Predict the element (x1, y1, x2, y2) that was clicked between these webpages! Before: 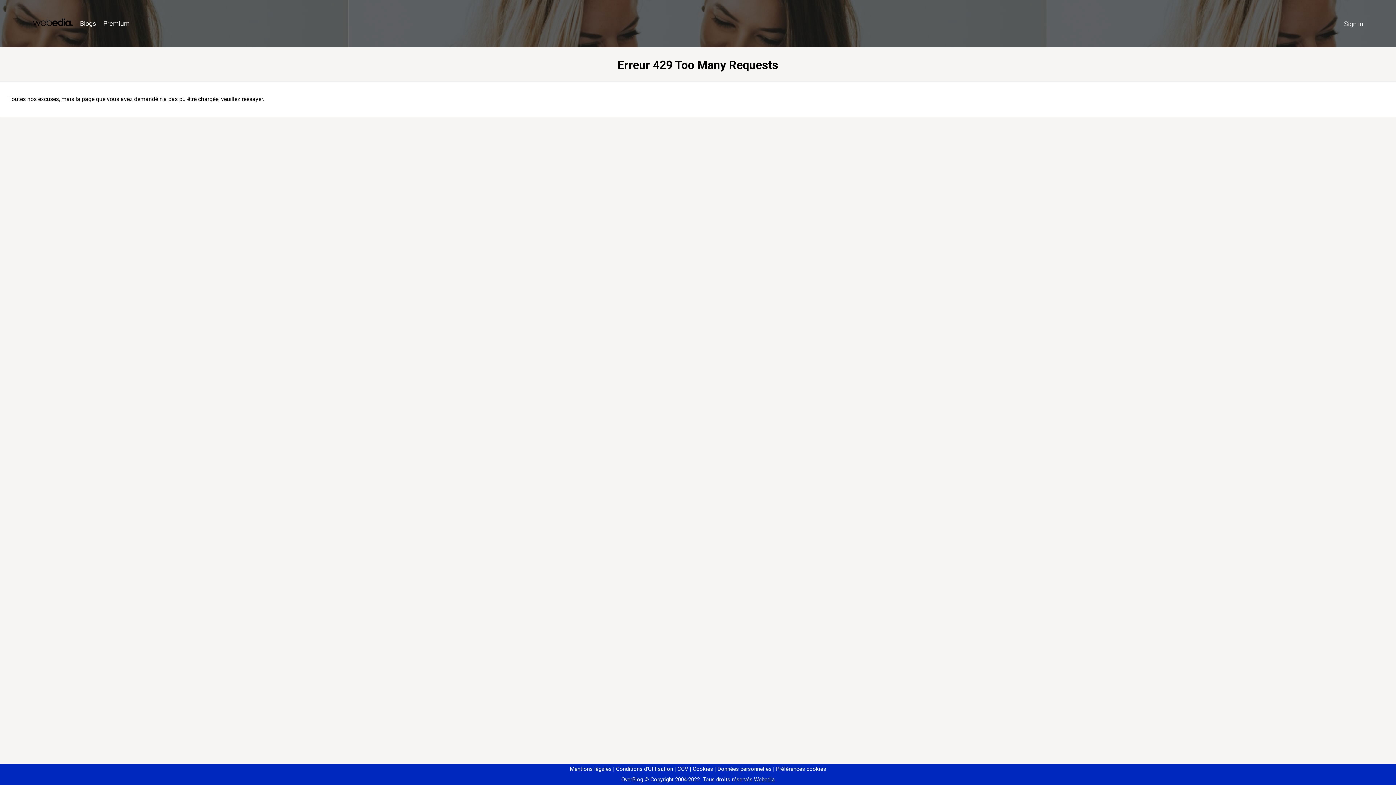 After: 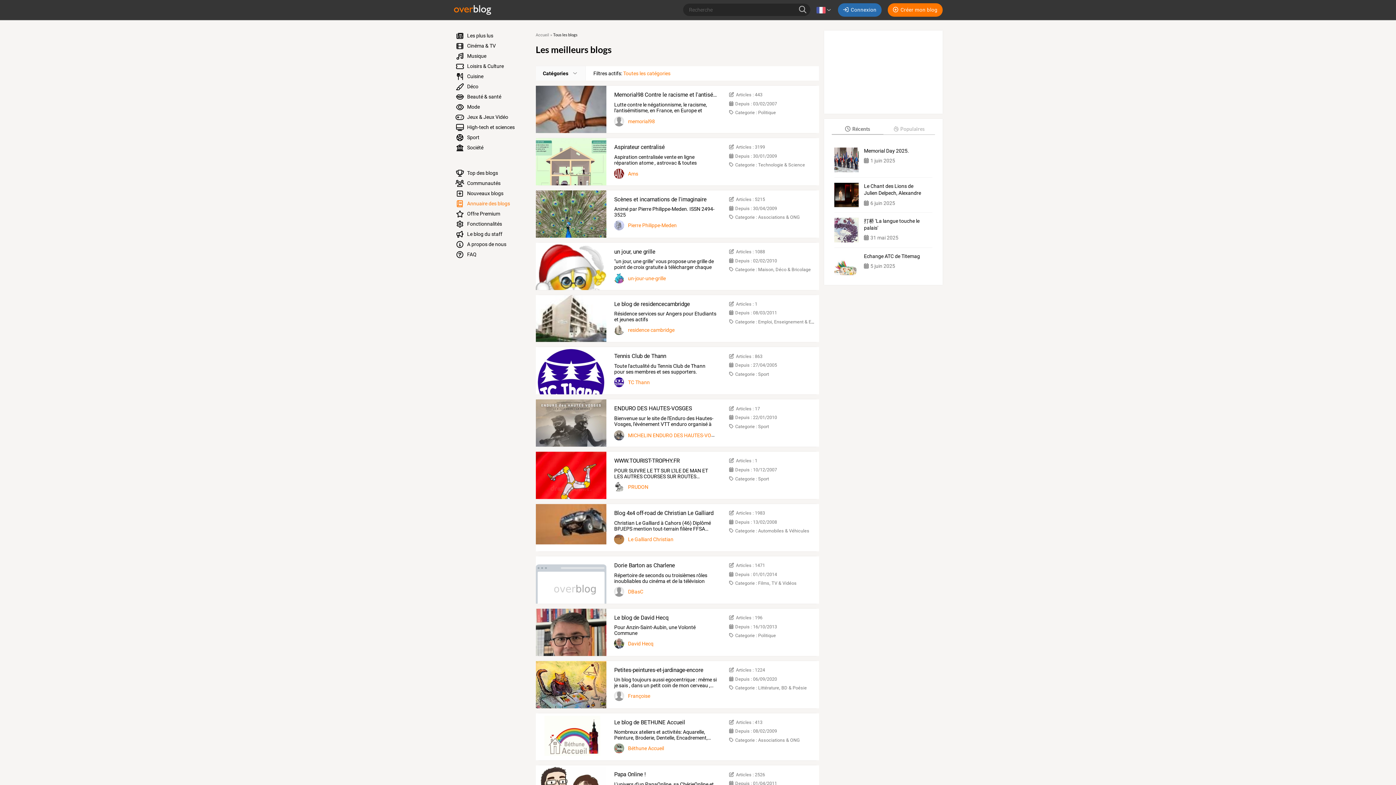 Action: label: Blogs bbox: (76, 16, 99, 31)